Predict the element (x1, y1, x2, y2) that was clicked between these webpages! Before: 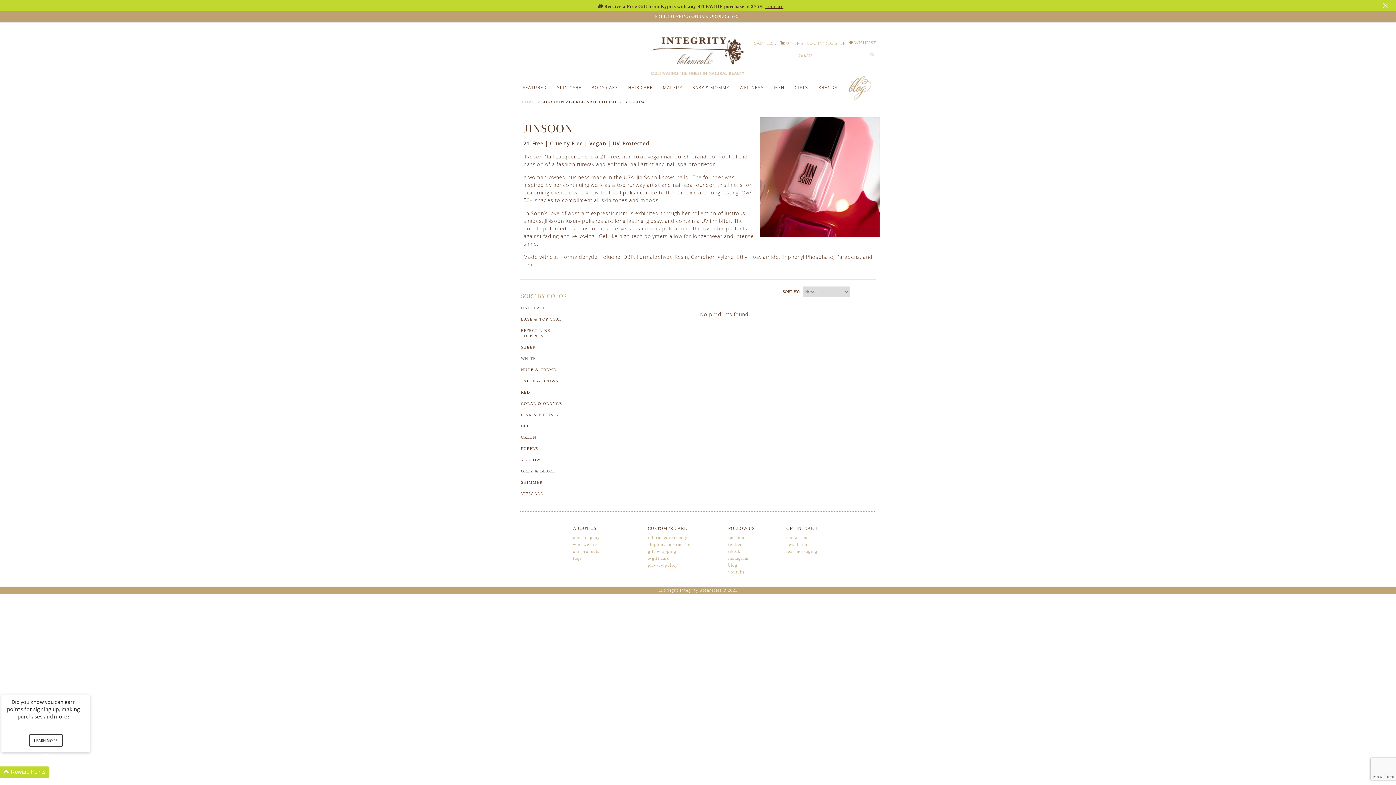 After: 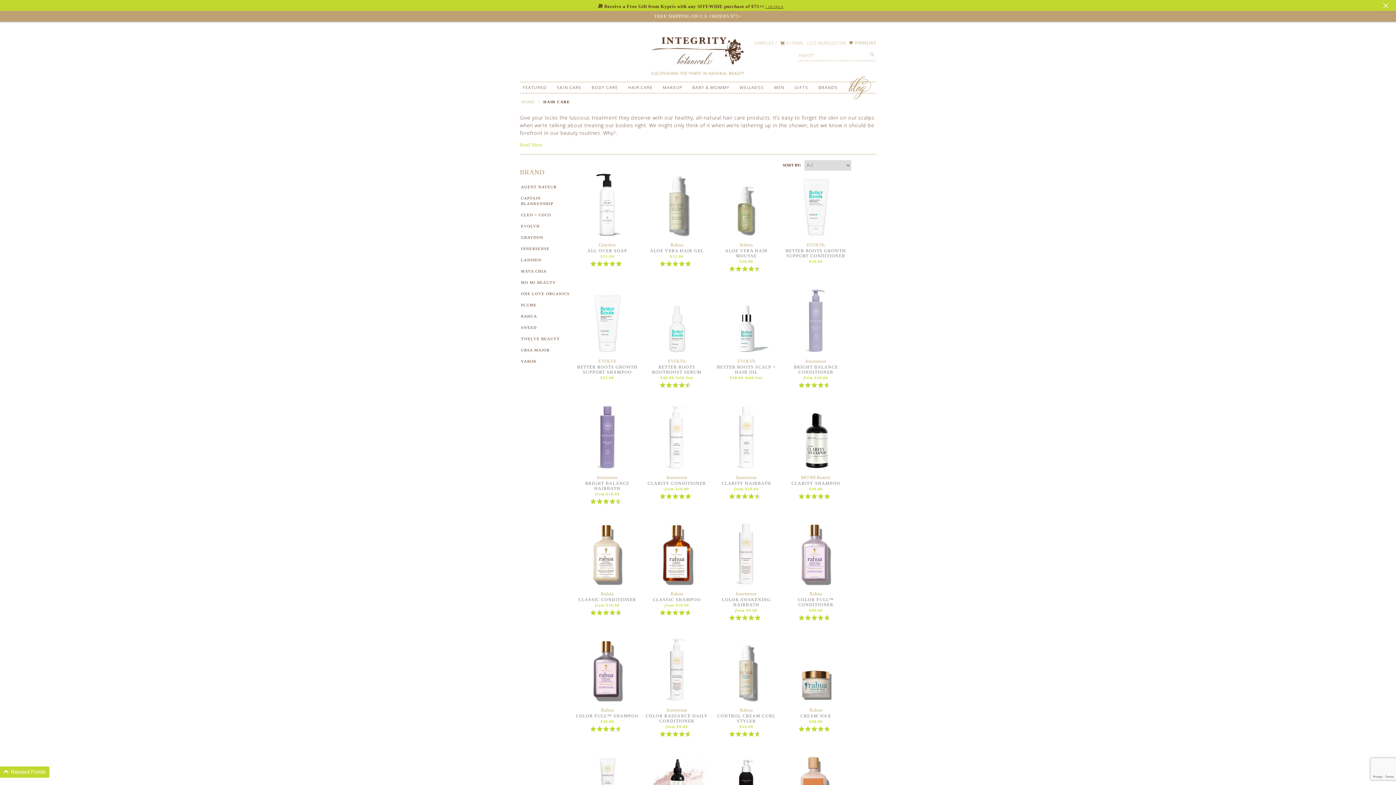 Action: label: HAIR CARE bbox: (624, 82, 657, 93)